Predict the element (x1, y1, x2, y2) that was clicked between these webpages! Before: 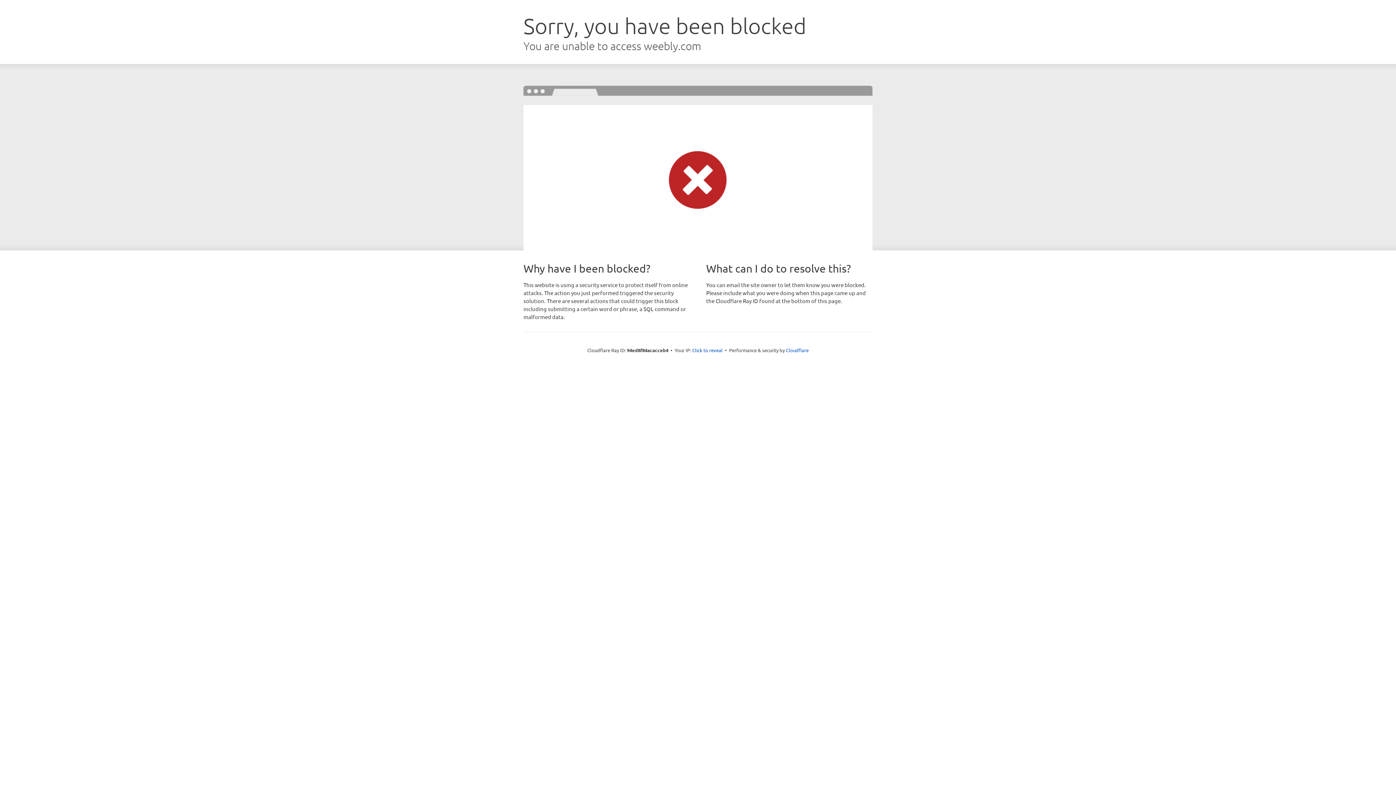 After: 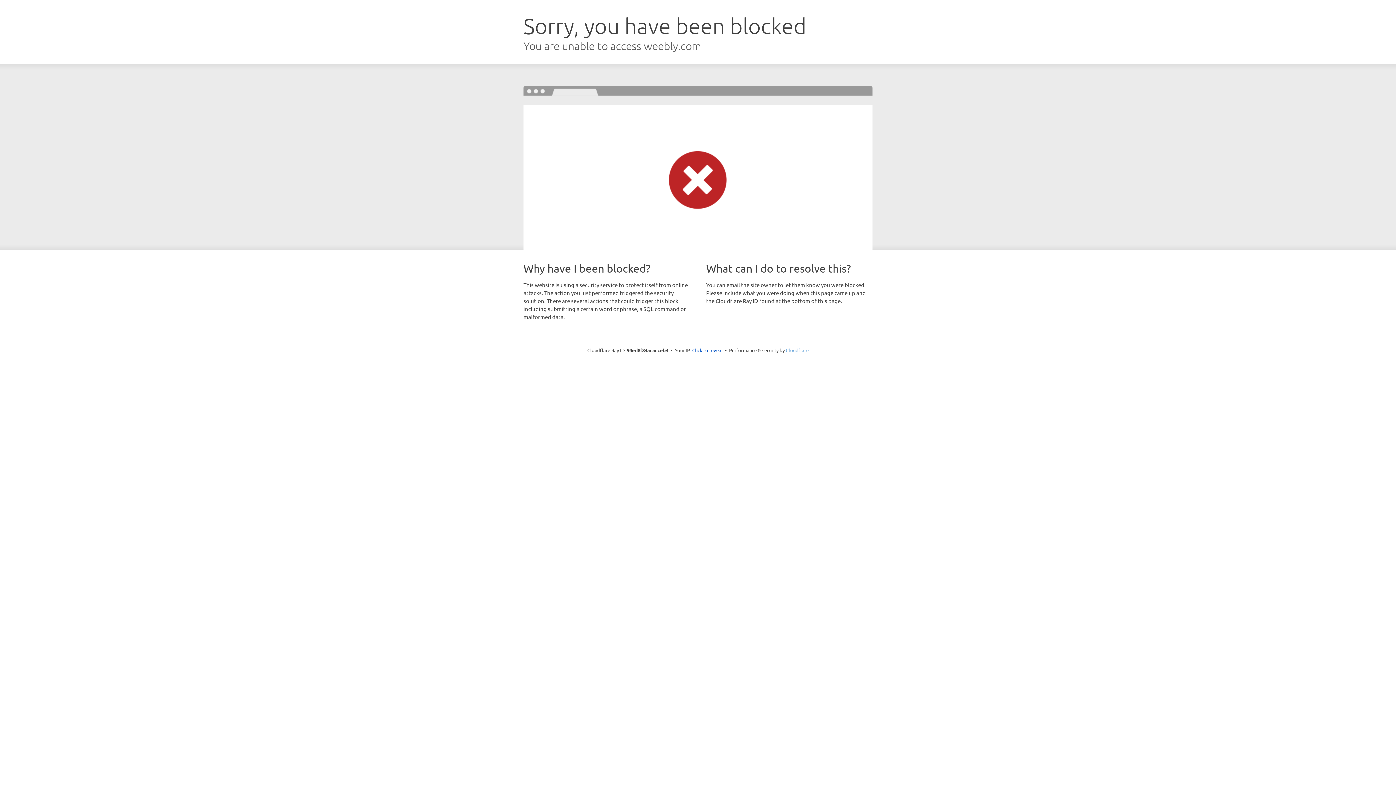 Action: label: Cloudflare bbox: (786, 347, 808, 353)